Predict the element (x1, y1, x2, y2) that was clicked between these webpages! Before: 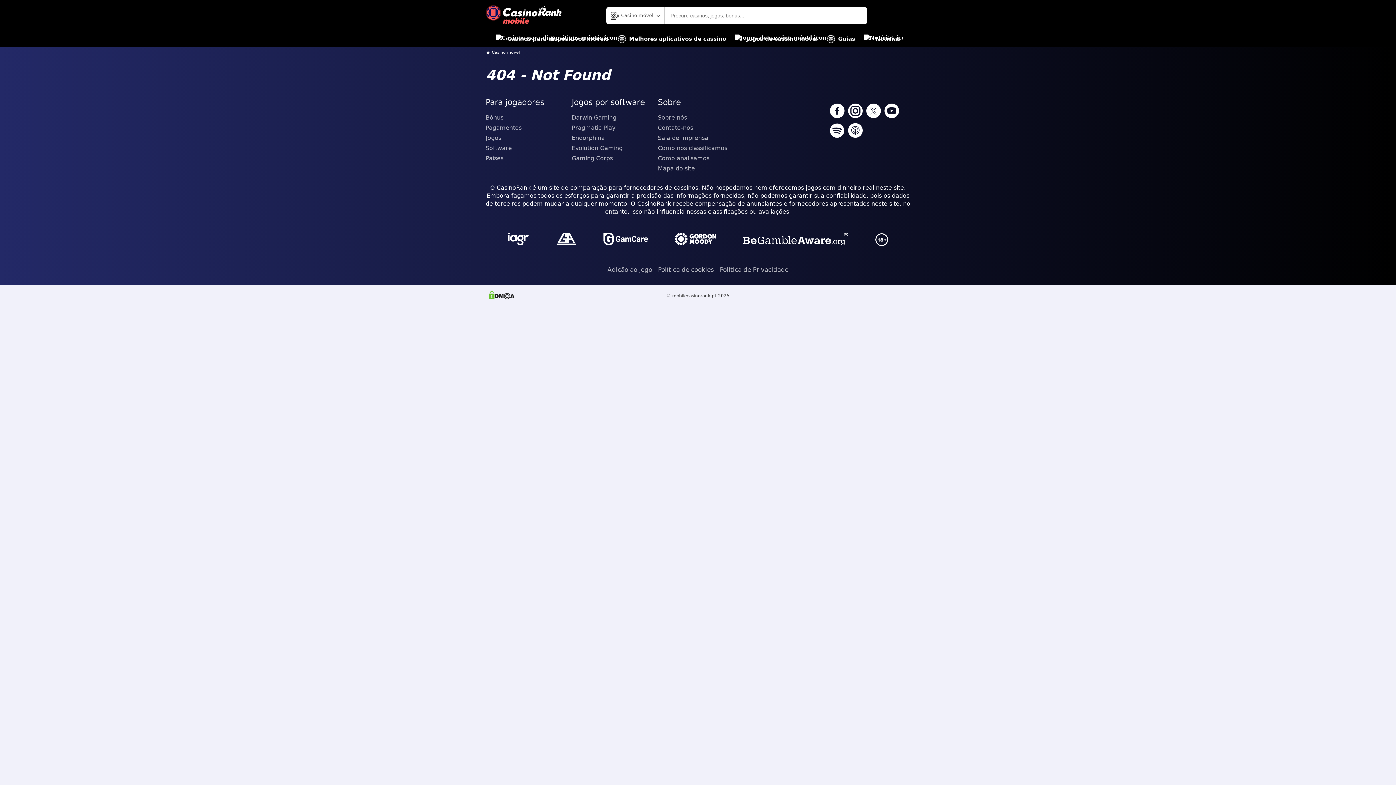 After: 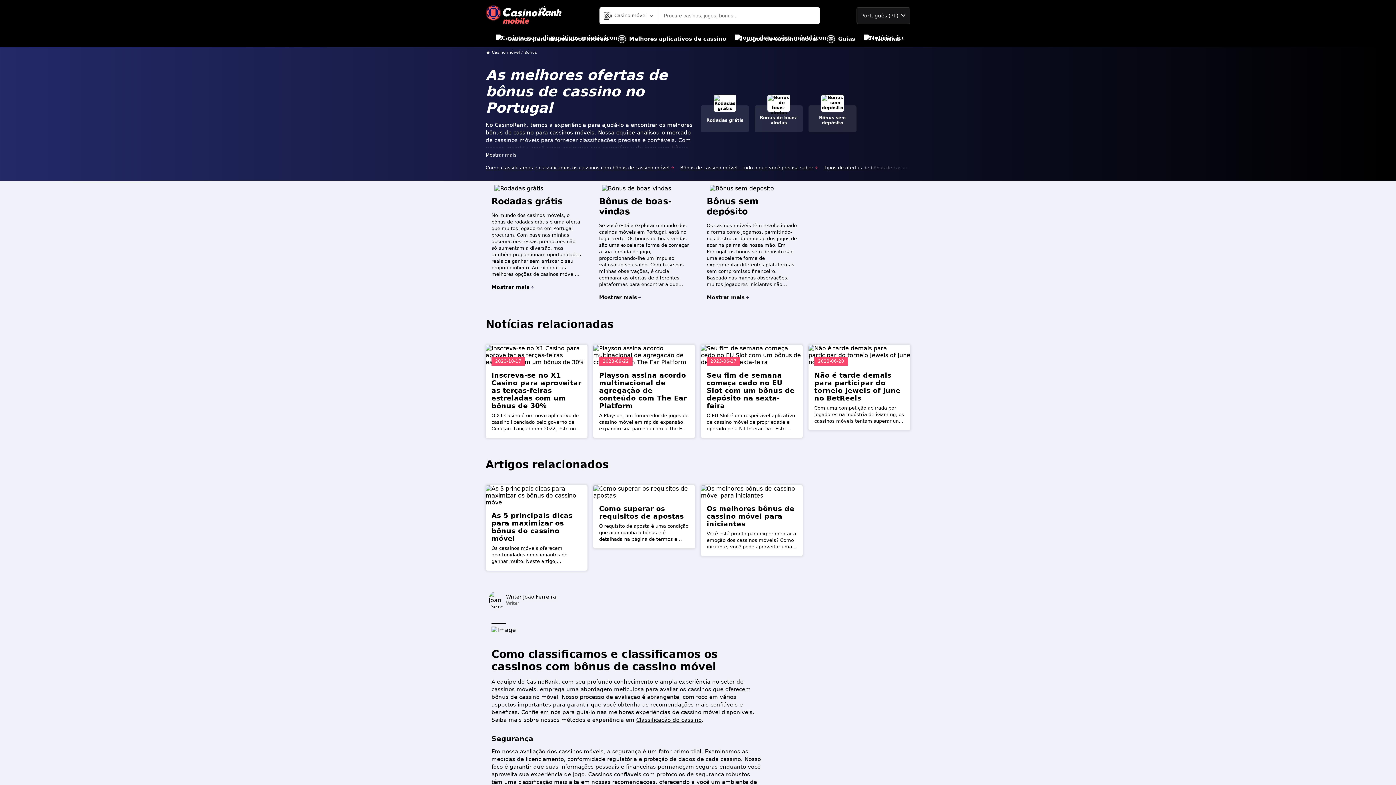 Action: label: Bónus bbox: (485, 112, 566, 122)